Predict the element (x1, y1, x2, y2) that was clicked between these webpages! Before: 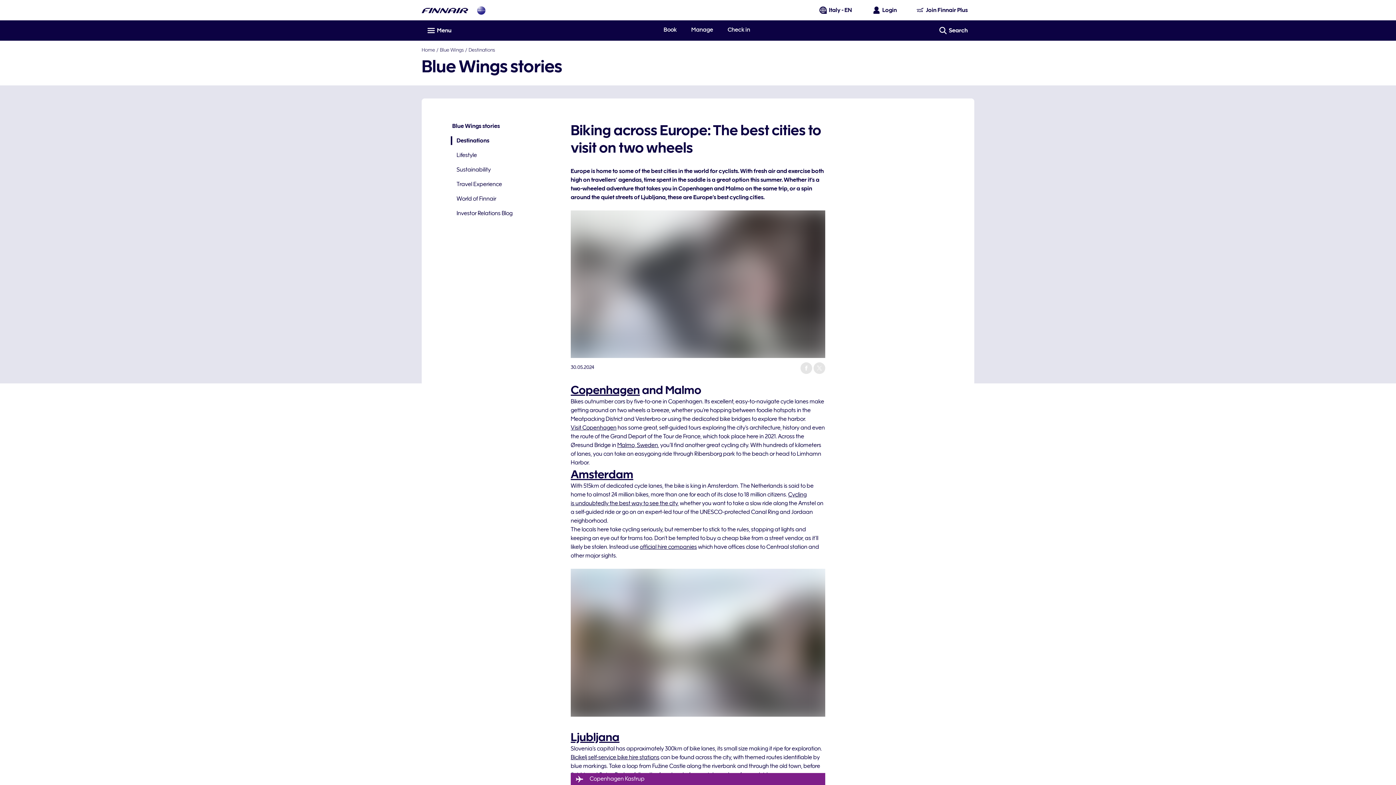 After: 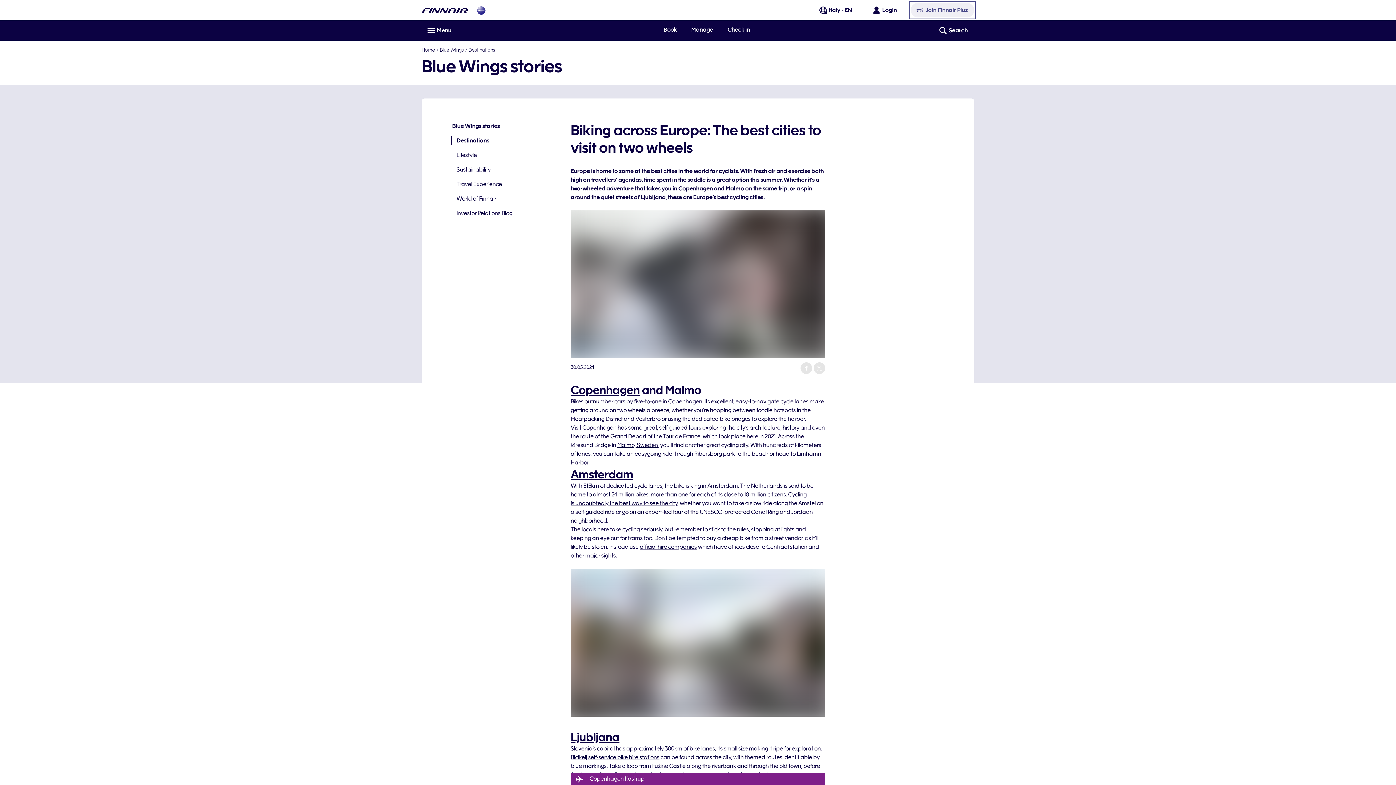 Action: bbox: (910, 2, 974, 17) label: Join Finnair Plus